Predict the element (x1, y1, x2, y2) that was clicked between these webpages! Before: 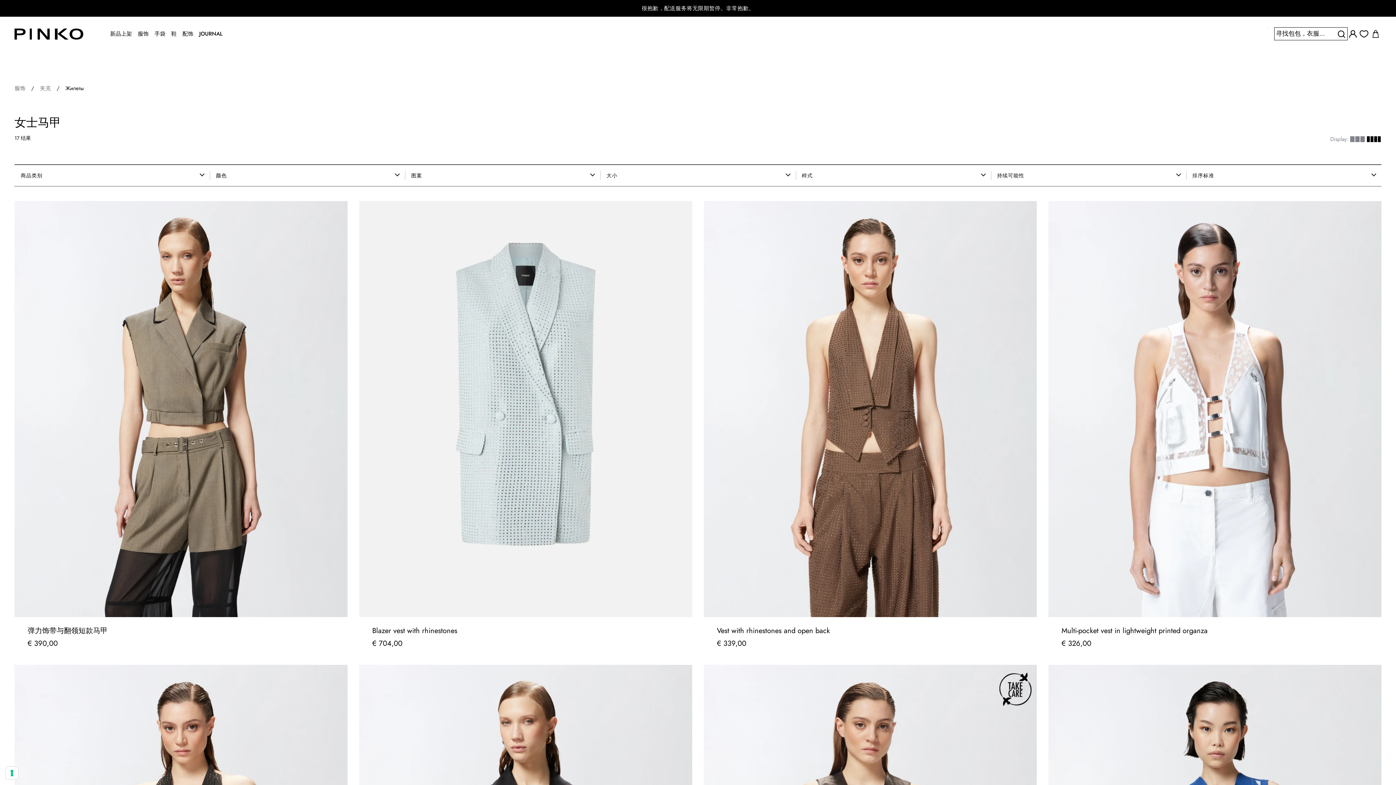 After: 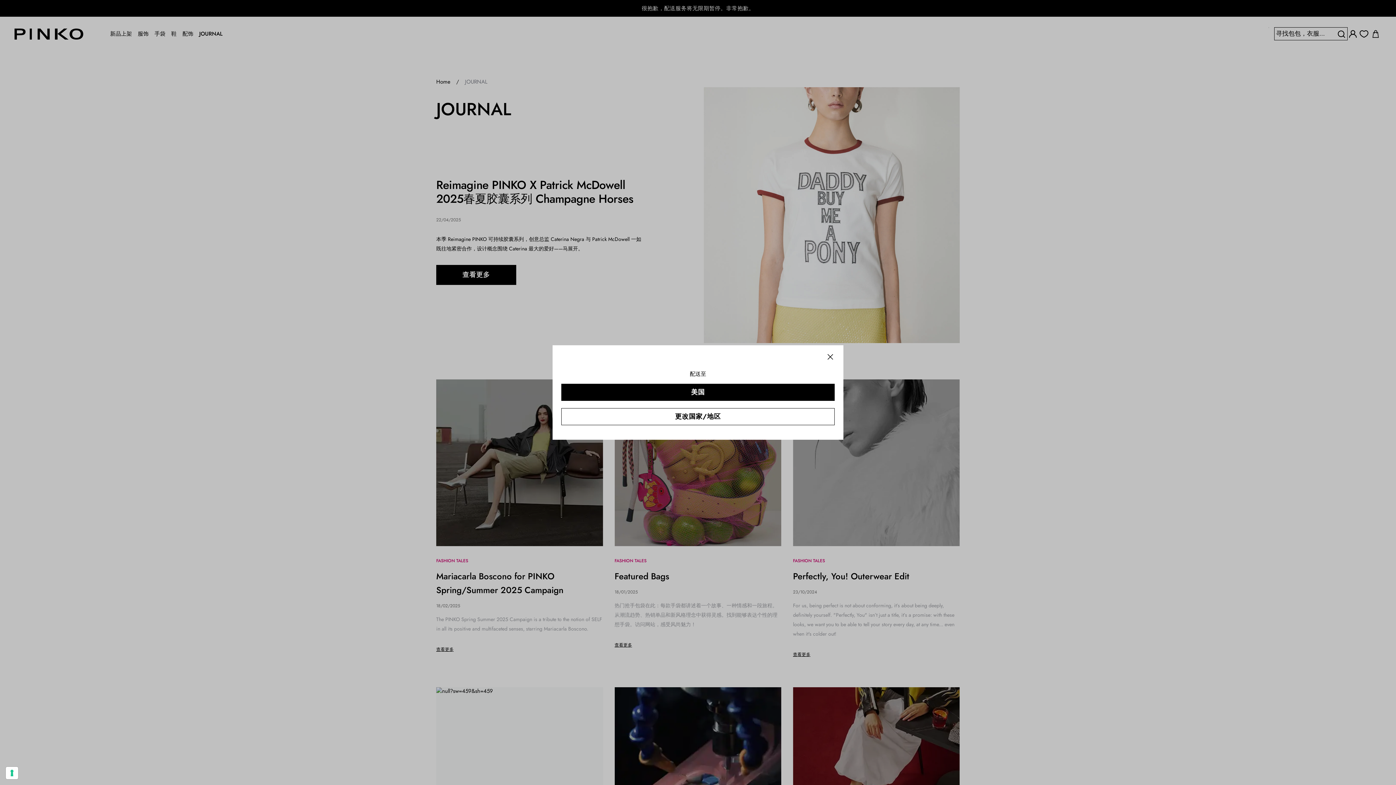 Action: bbox: (196, 16, 225, 50) label: JOURNAL